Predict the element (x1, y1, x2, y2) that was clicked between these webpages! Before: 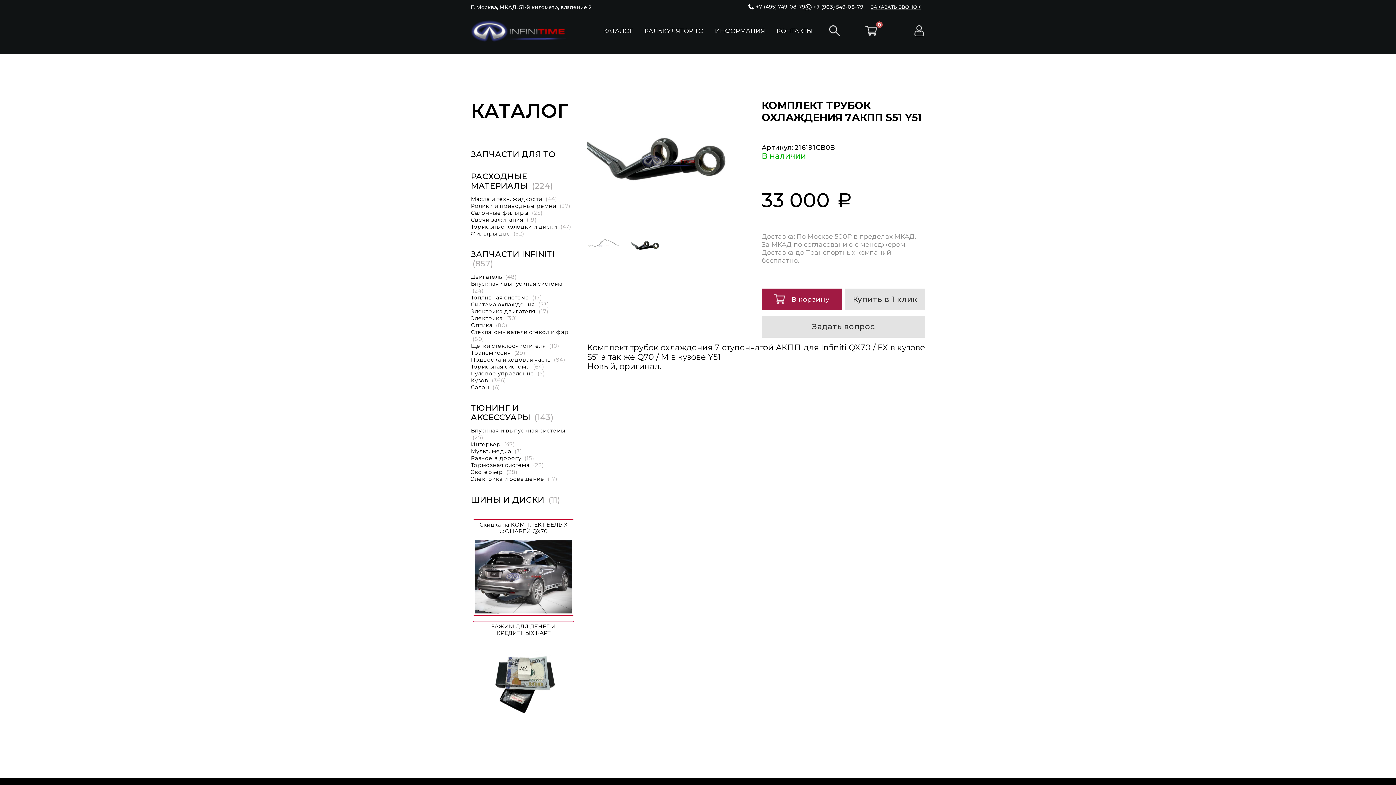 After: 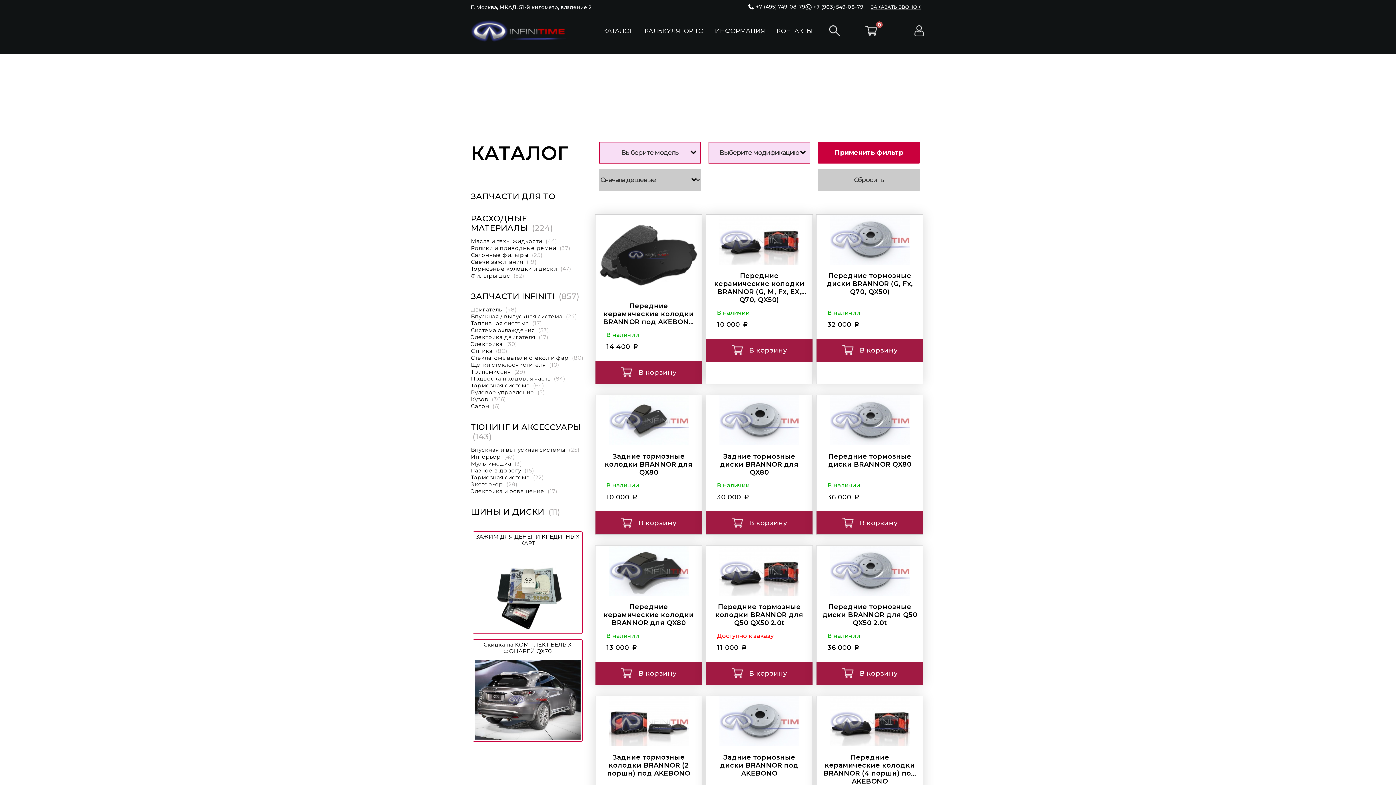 Action: bbox: (470, 461, 543, 468) label: Тормозная система (22)